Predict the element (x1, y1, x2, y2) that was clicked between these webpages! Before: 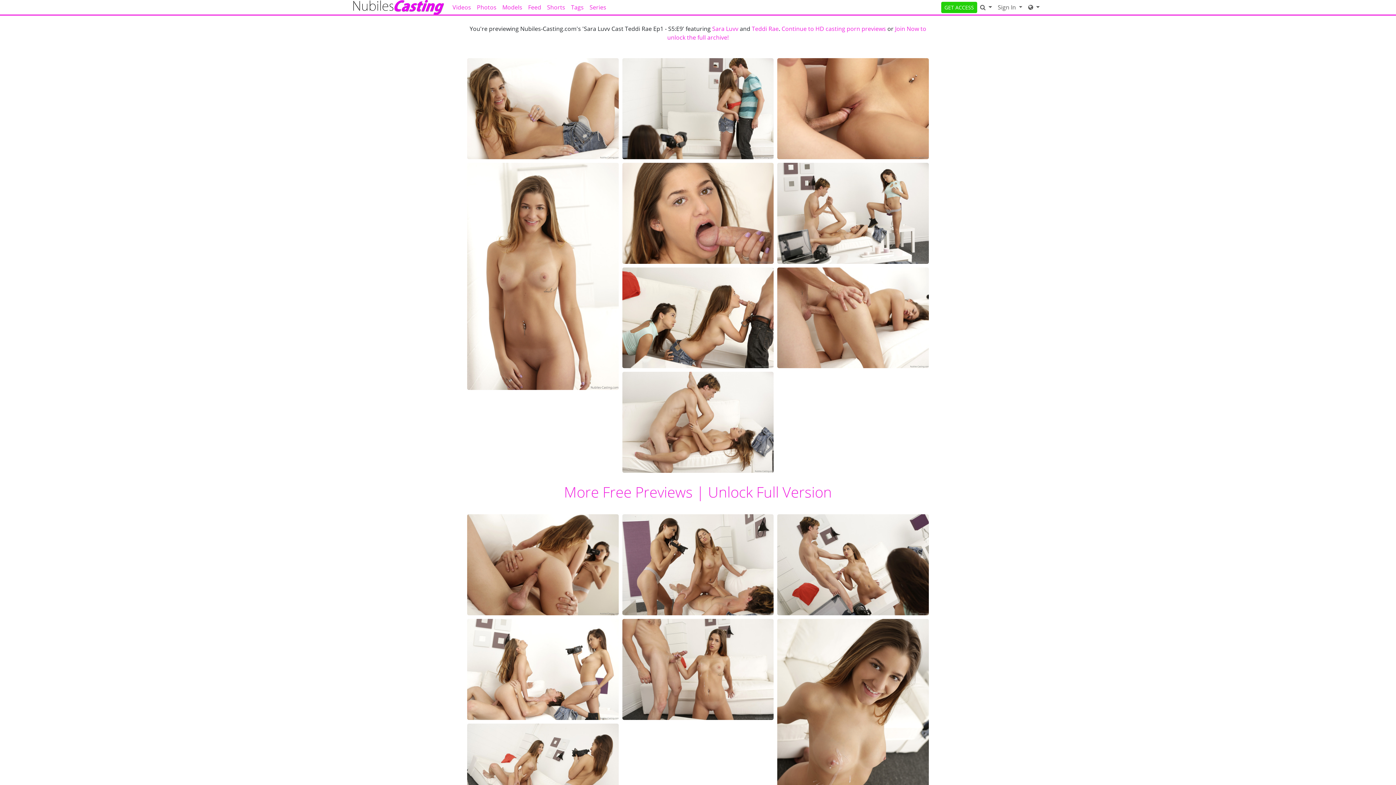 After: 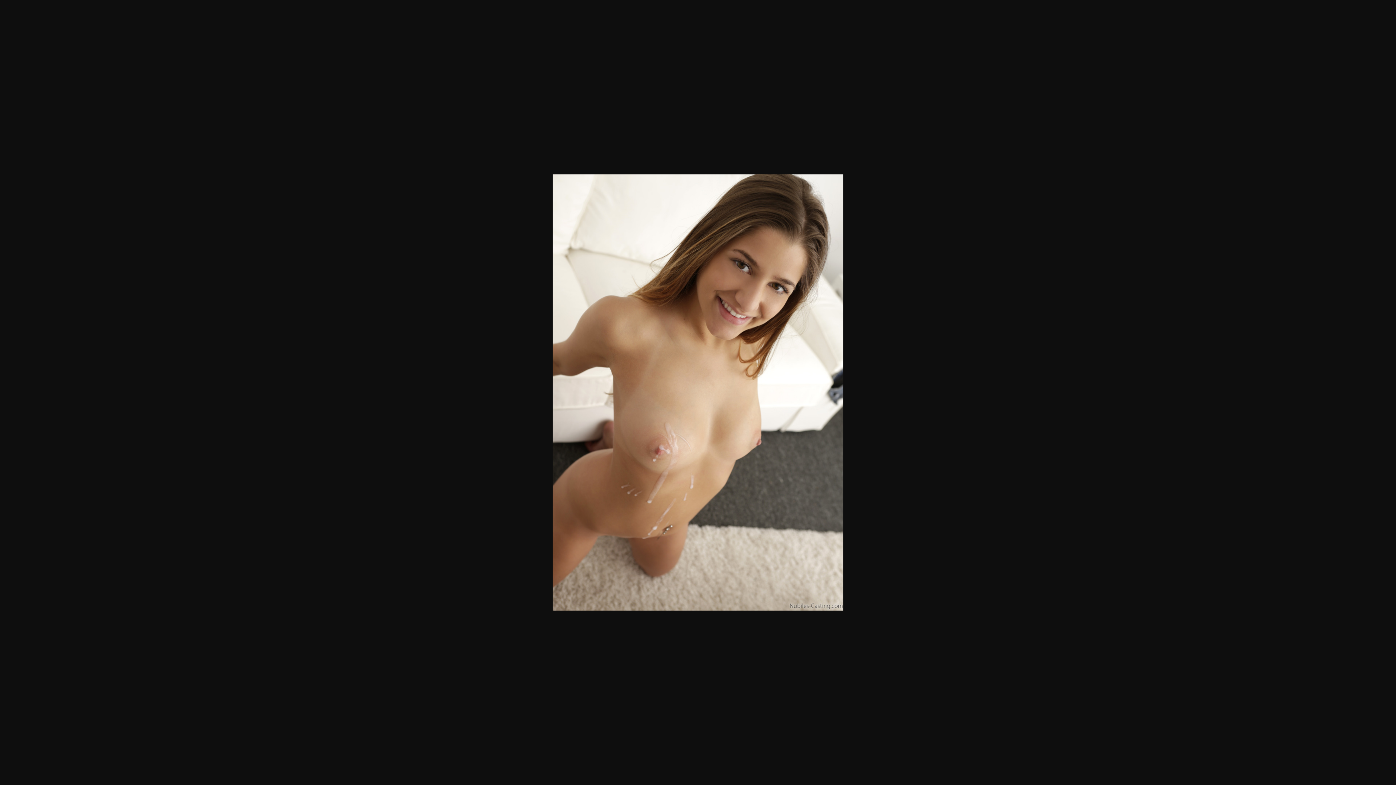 Action: bbox: (777, 728, 929, 736)